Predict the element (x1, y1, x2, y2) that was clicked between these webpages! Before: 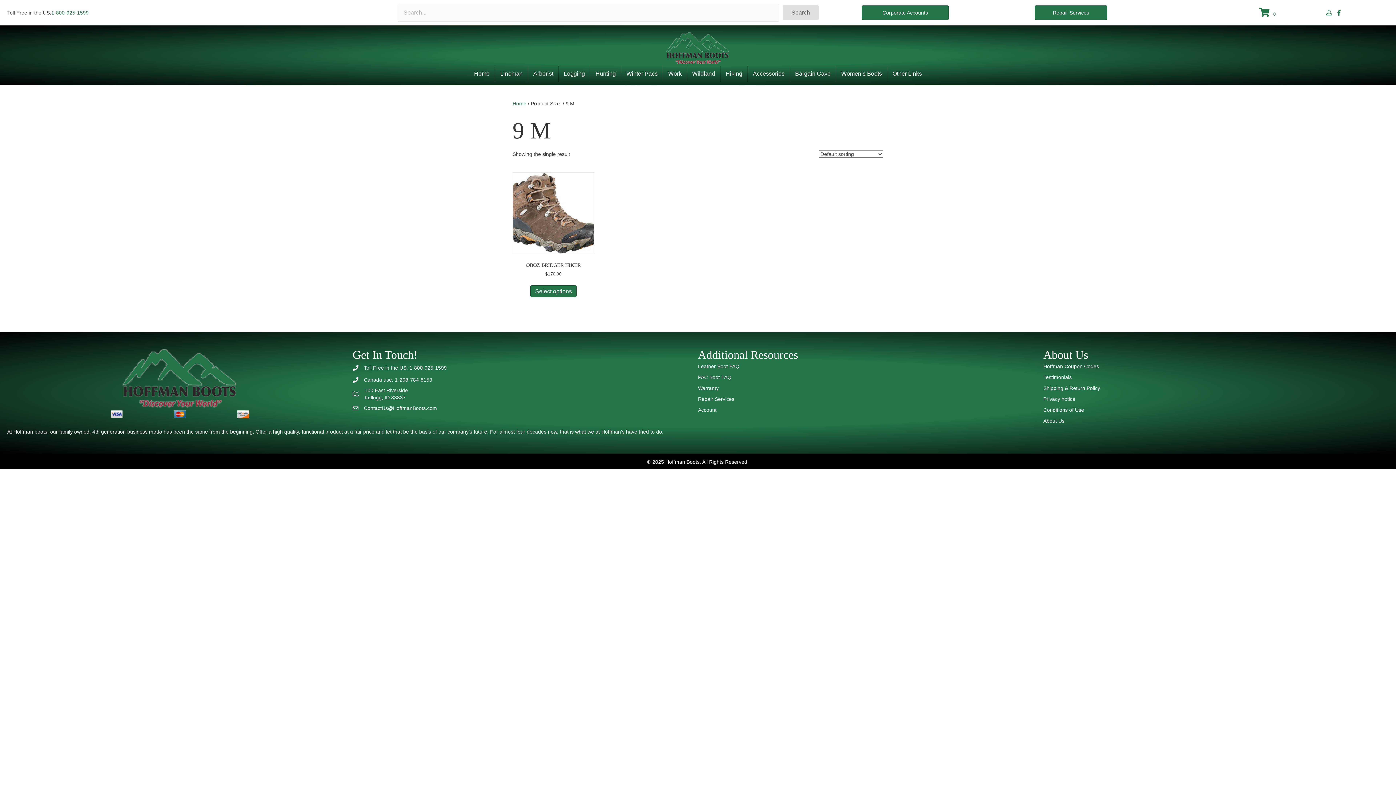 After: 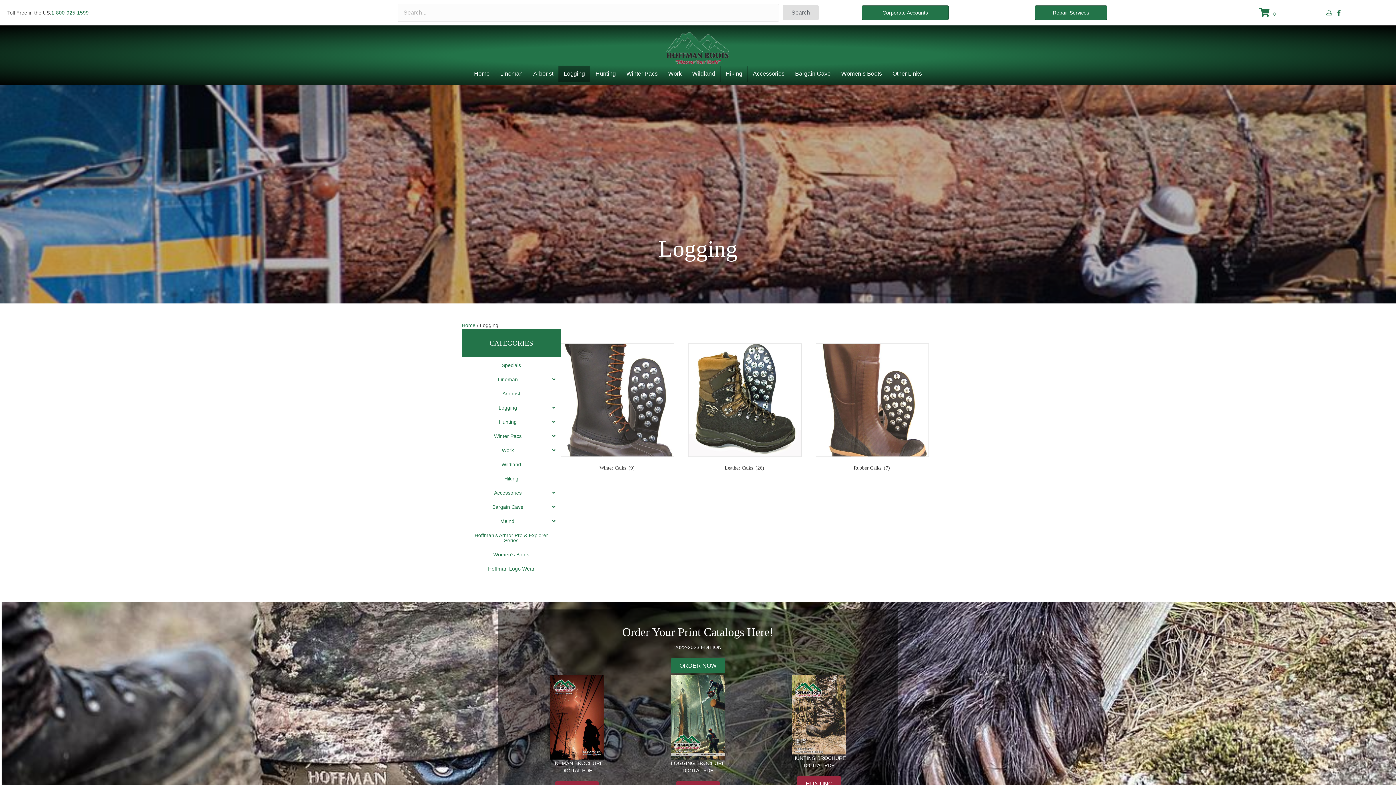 Action: bbox: (558, 65, 590, 81) label: Logging